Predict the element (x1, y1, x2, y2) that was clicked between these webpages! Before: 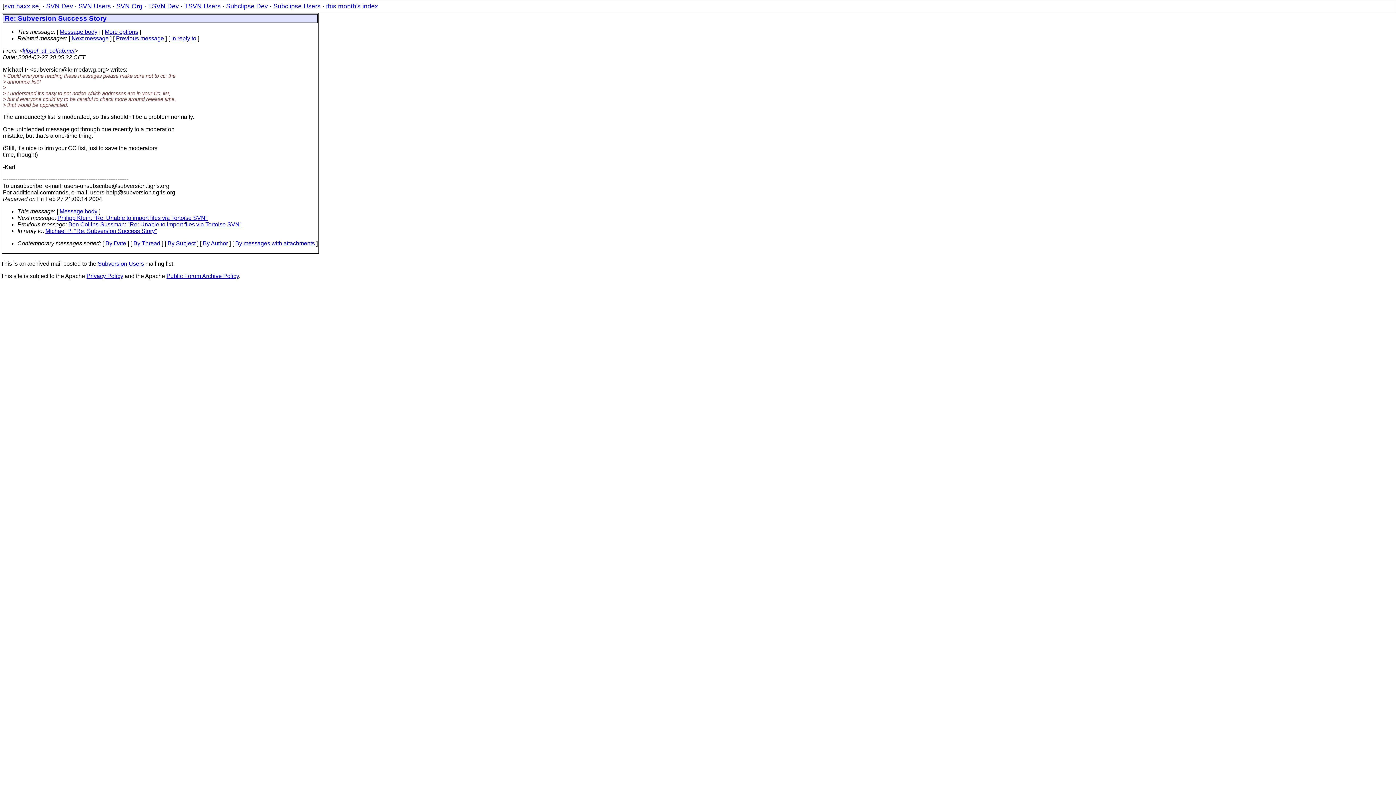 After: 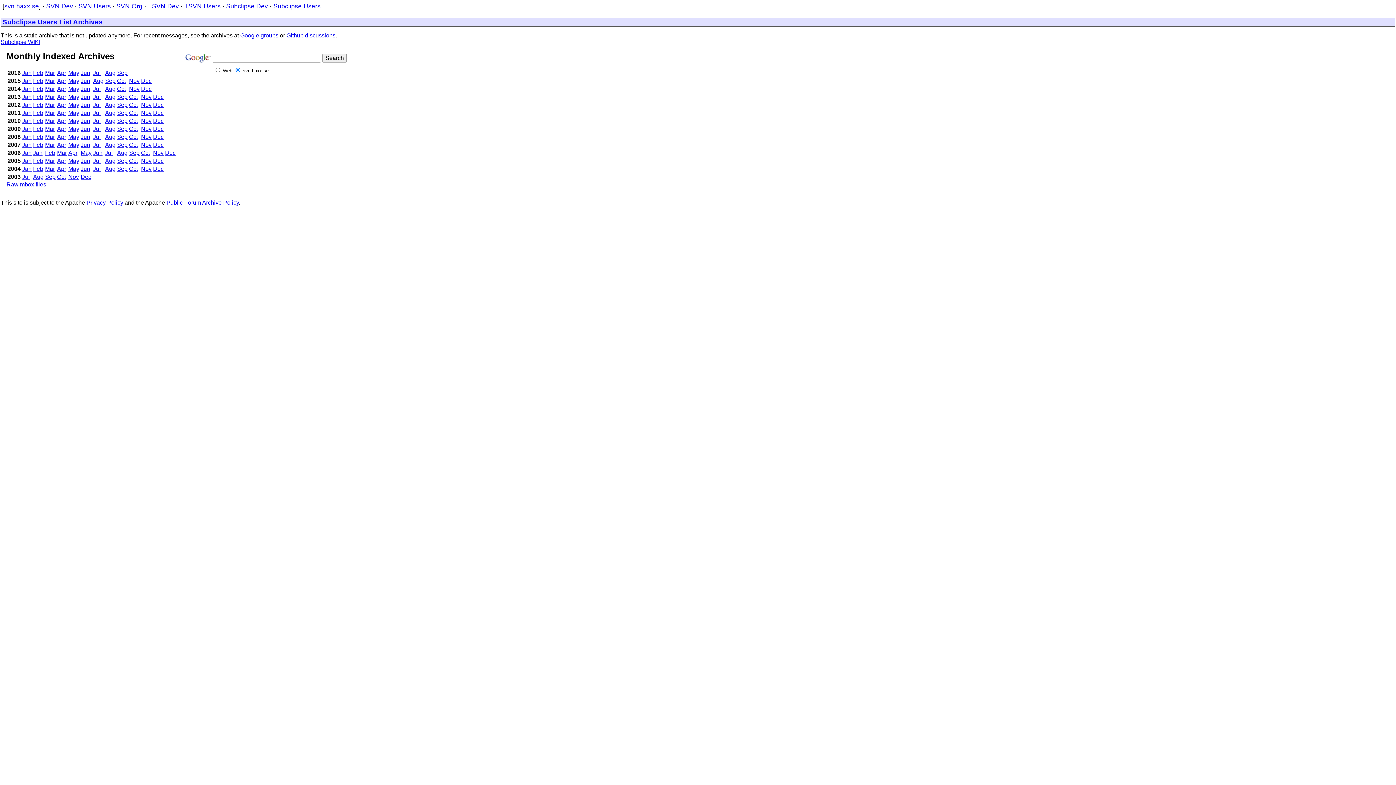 Action: label: Subclipse Users bbox: (273, 2, 320, 9)